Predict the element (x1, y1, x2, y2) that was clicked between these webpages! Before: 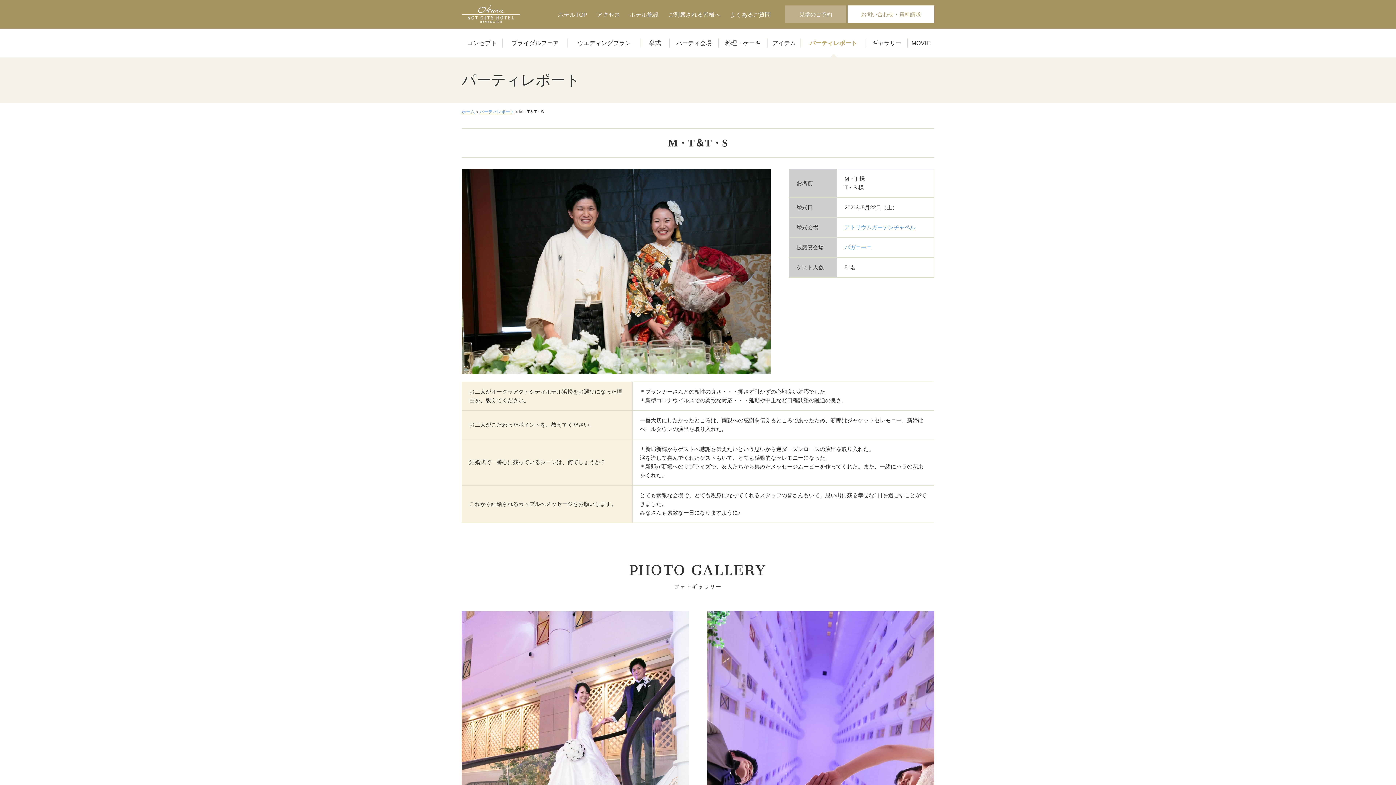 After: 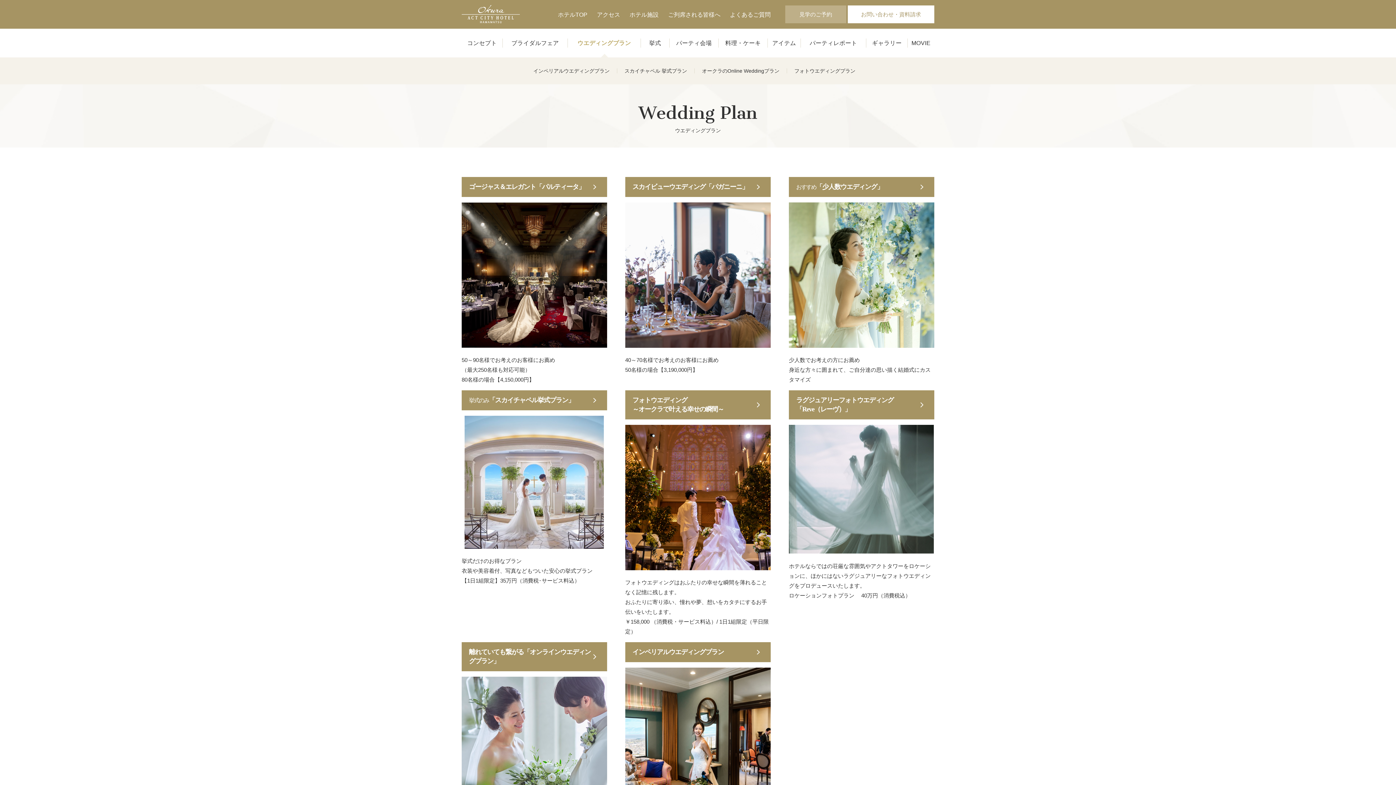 Action: label: ウエディングプラン bbox: (568, 28, 641, 57)